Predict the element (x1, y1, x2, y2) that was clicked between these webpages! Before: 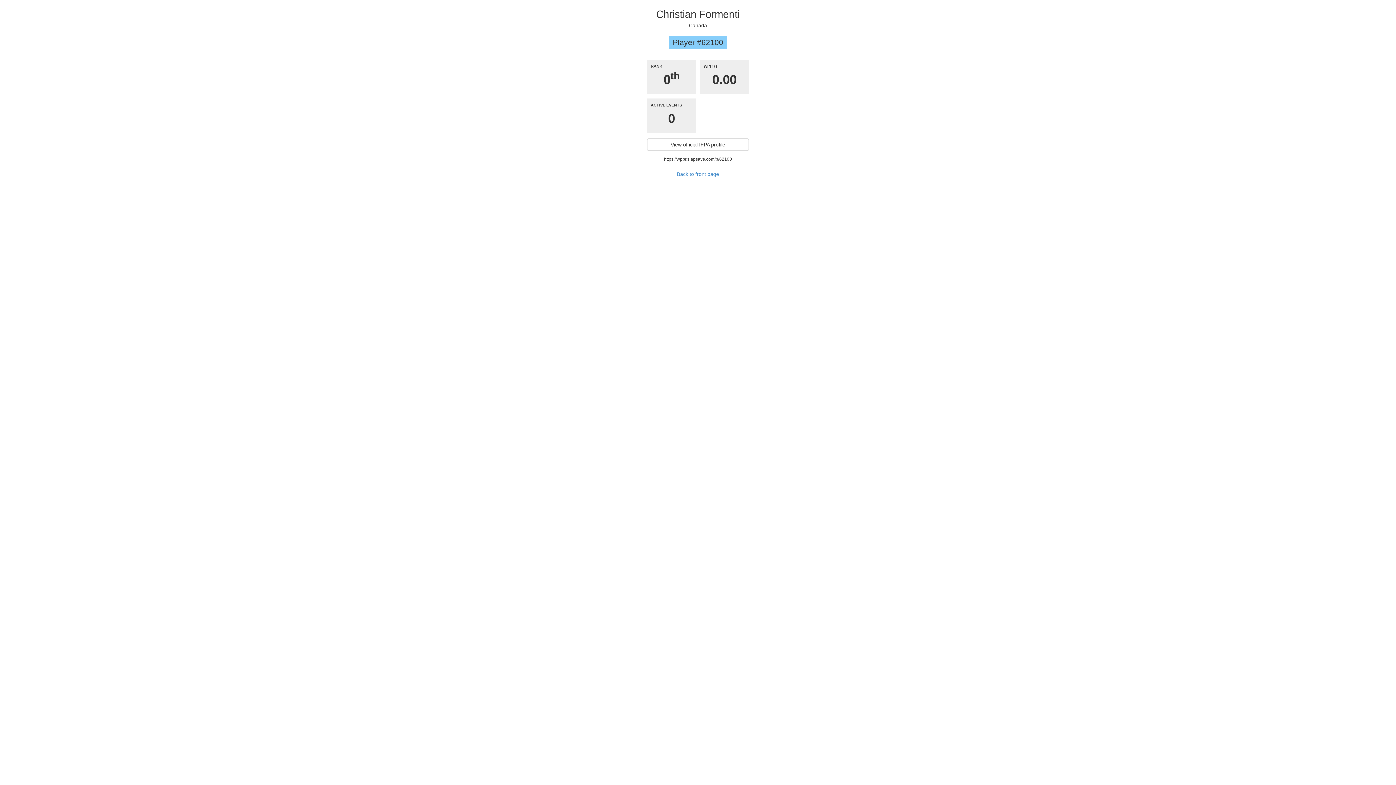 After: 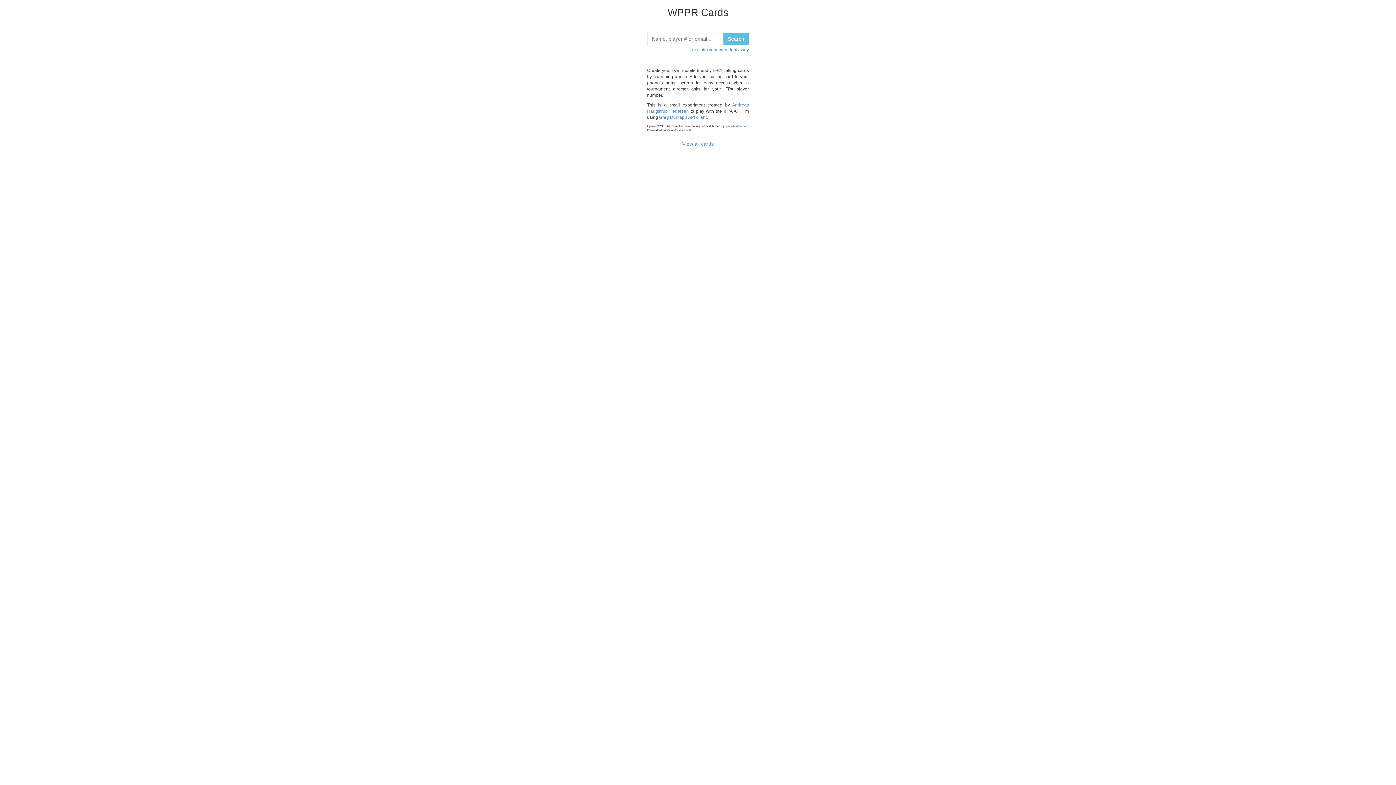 Action: label: Back to front page bbox: (647, 168, 749, 180)